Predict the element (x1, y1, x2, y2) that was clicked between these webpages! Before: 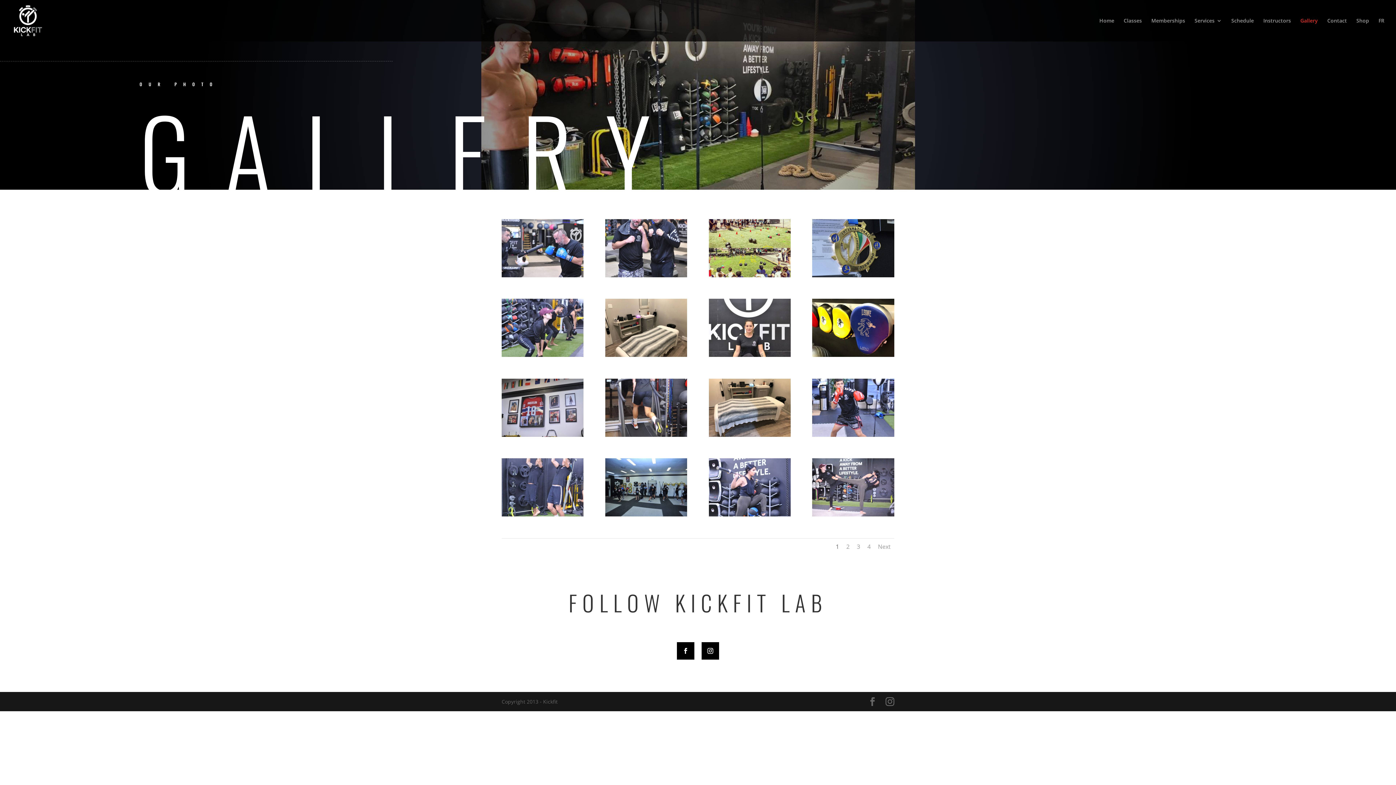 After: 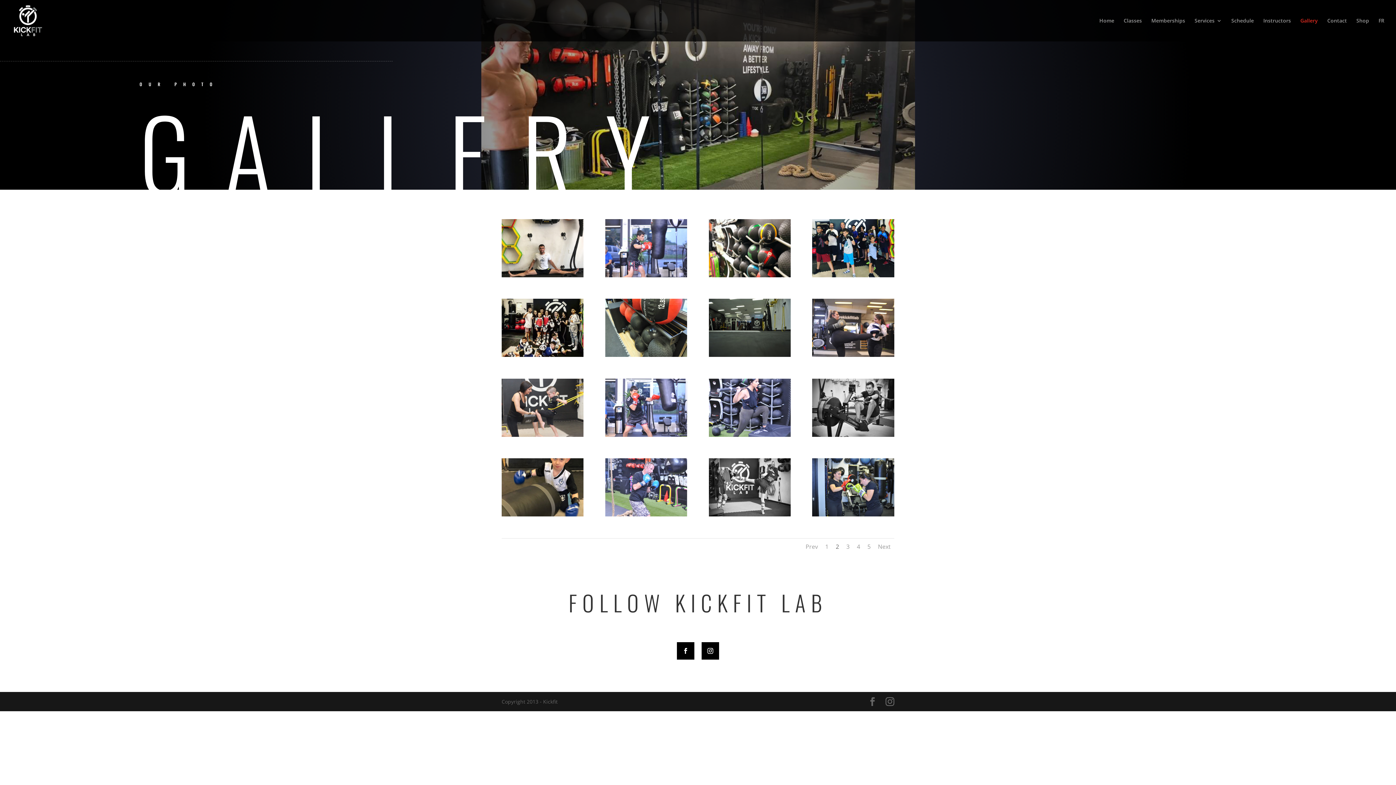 Action: label: 2 bbox: (846, 542, 849, 550)